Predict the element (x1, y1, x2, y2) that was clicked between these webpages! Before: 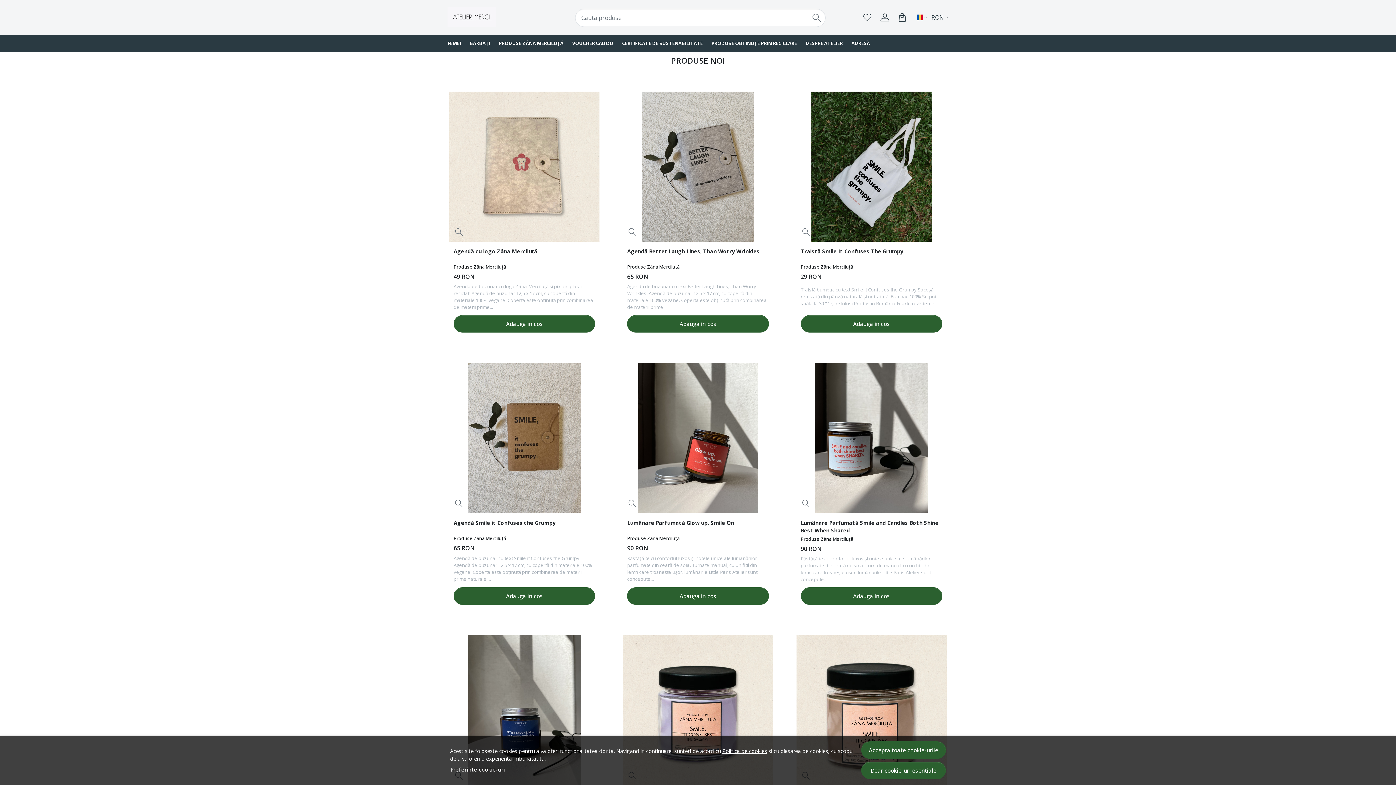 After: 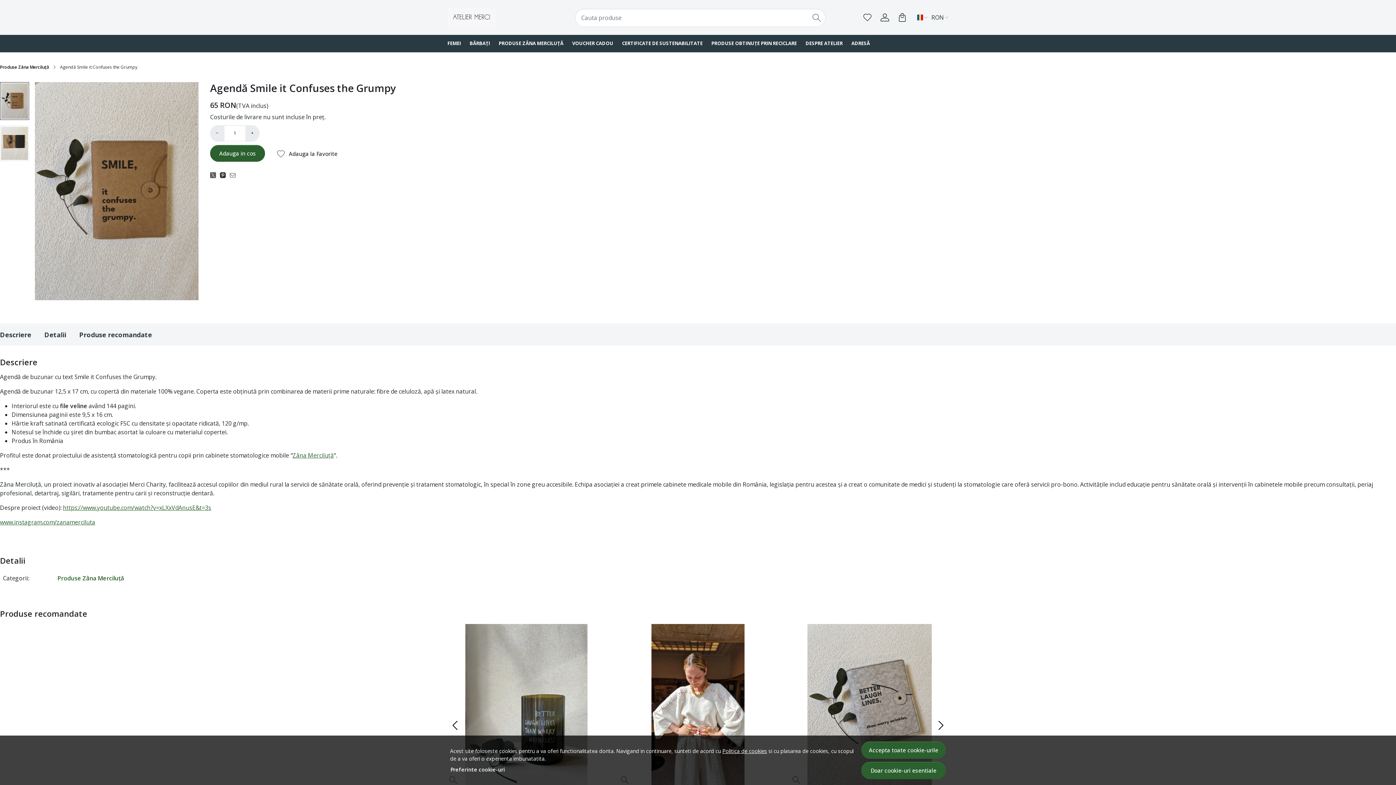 Action: bbox: (449, 363, 599, 513)